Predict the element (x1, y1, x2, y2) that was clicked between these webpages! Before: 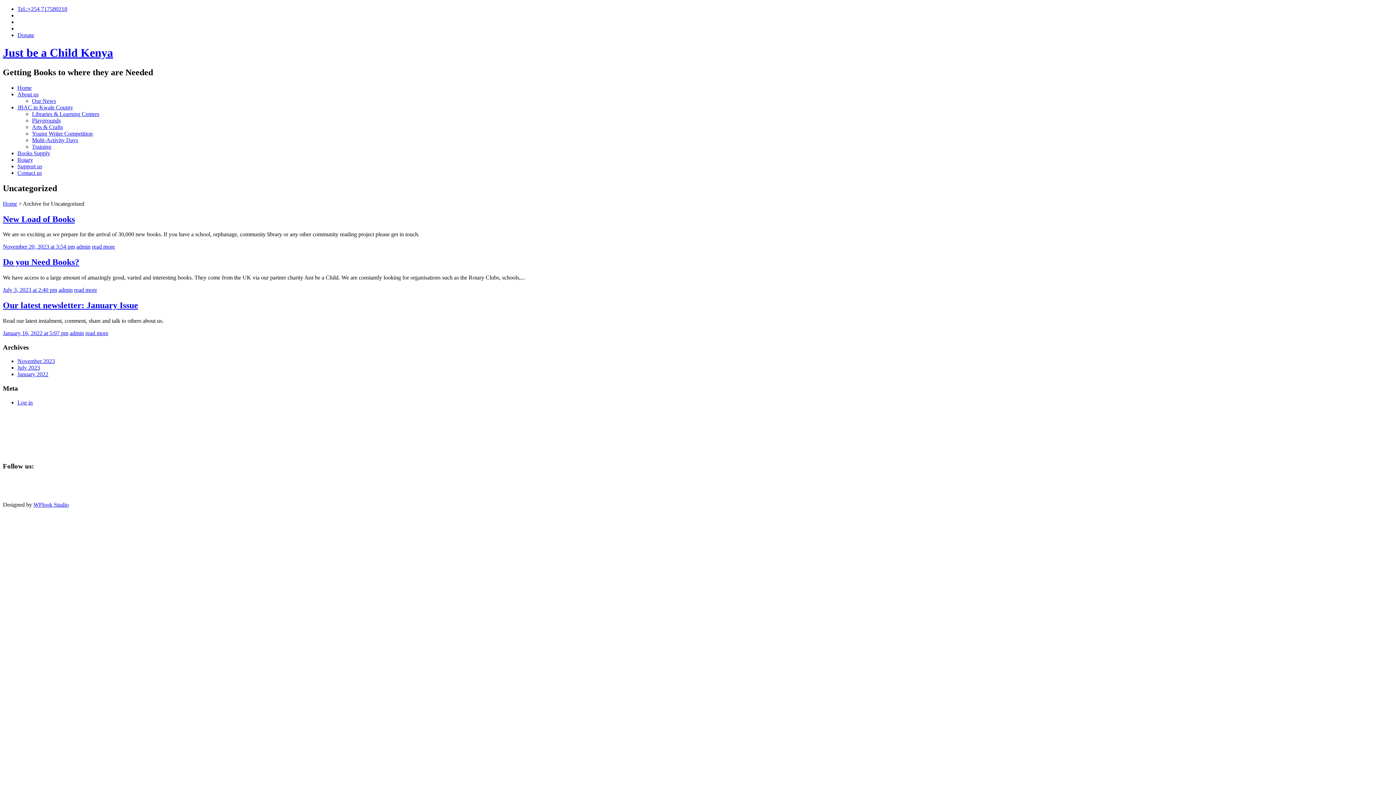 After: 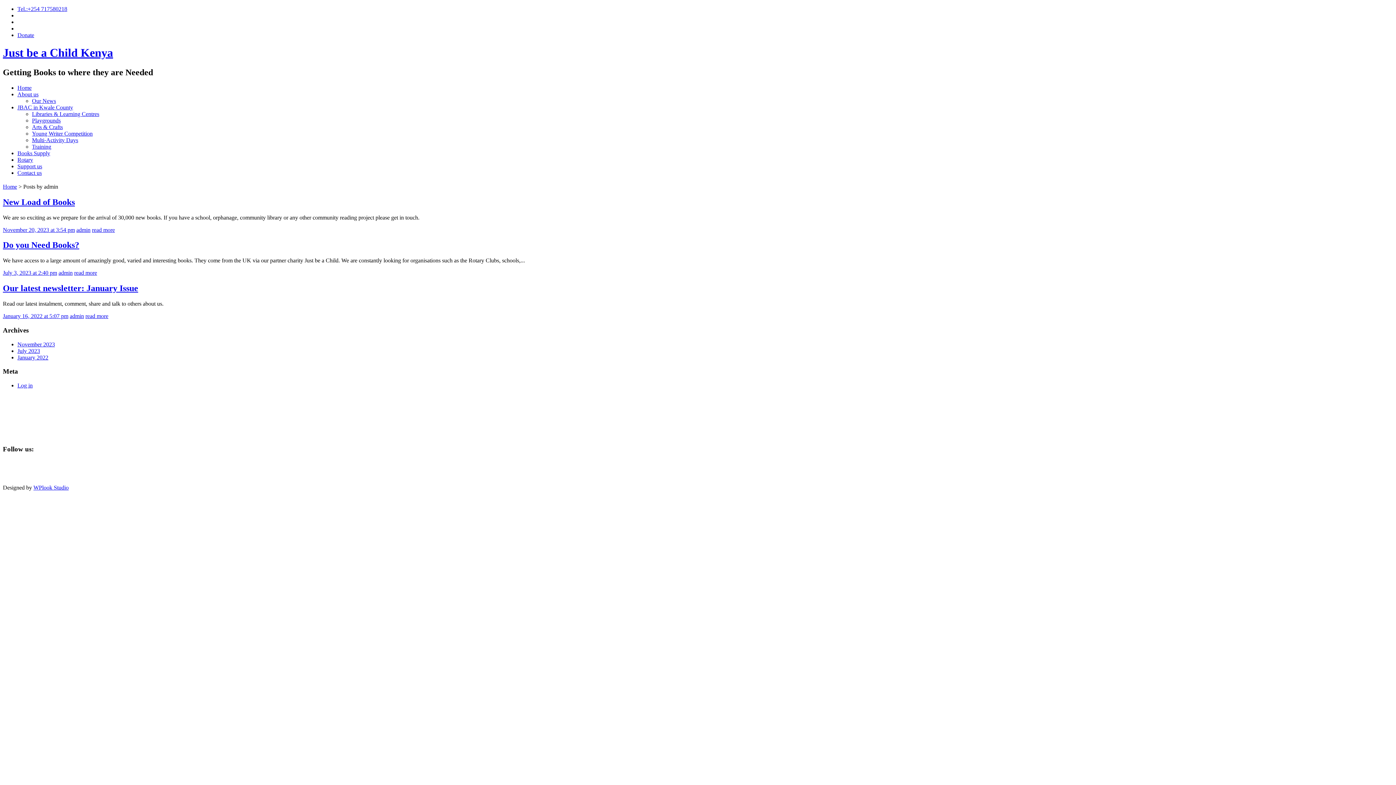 Action: label: admin bbox: (58, 286, 72, 293)